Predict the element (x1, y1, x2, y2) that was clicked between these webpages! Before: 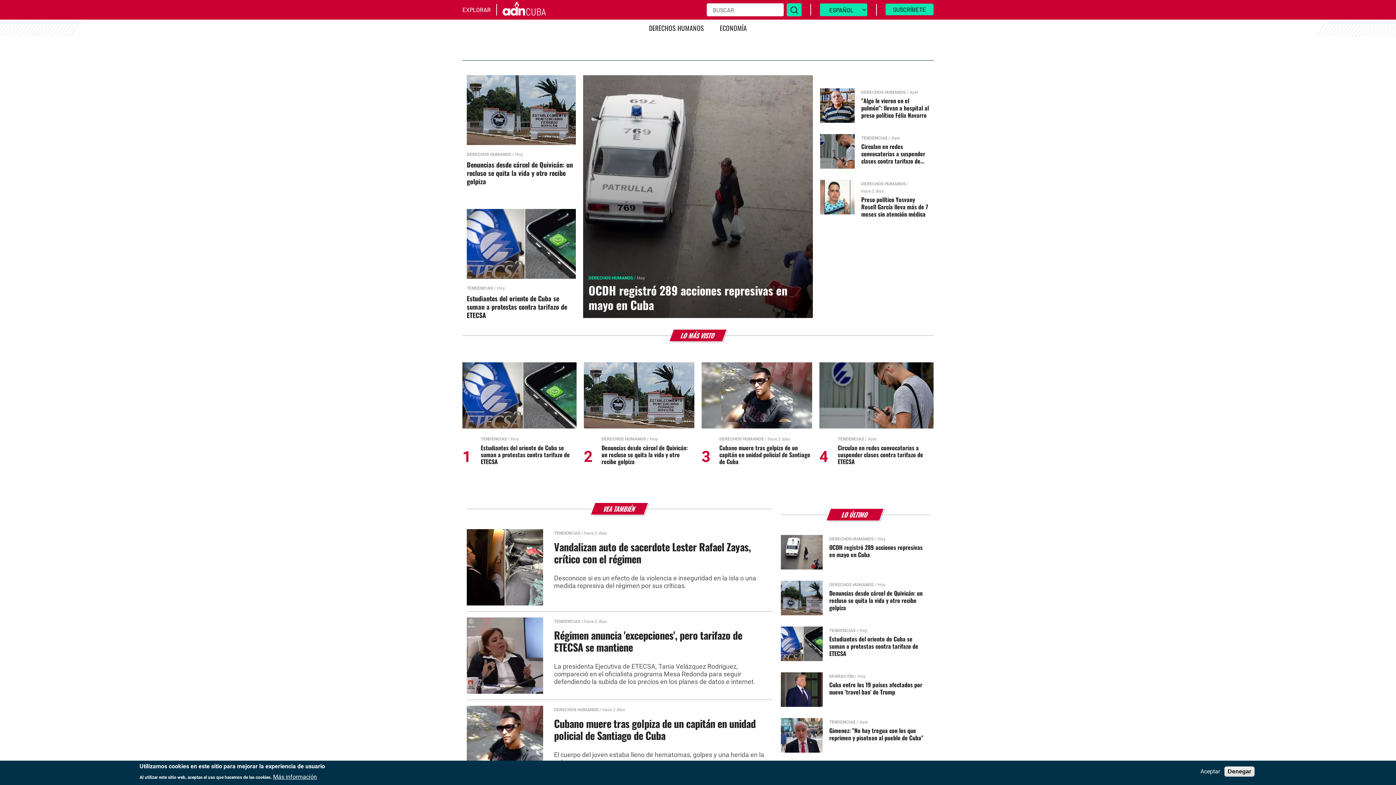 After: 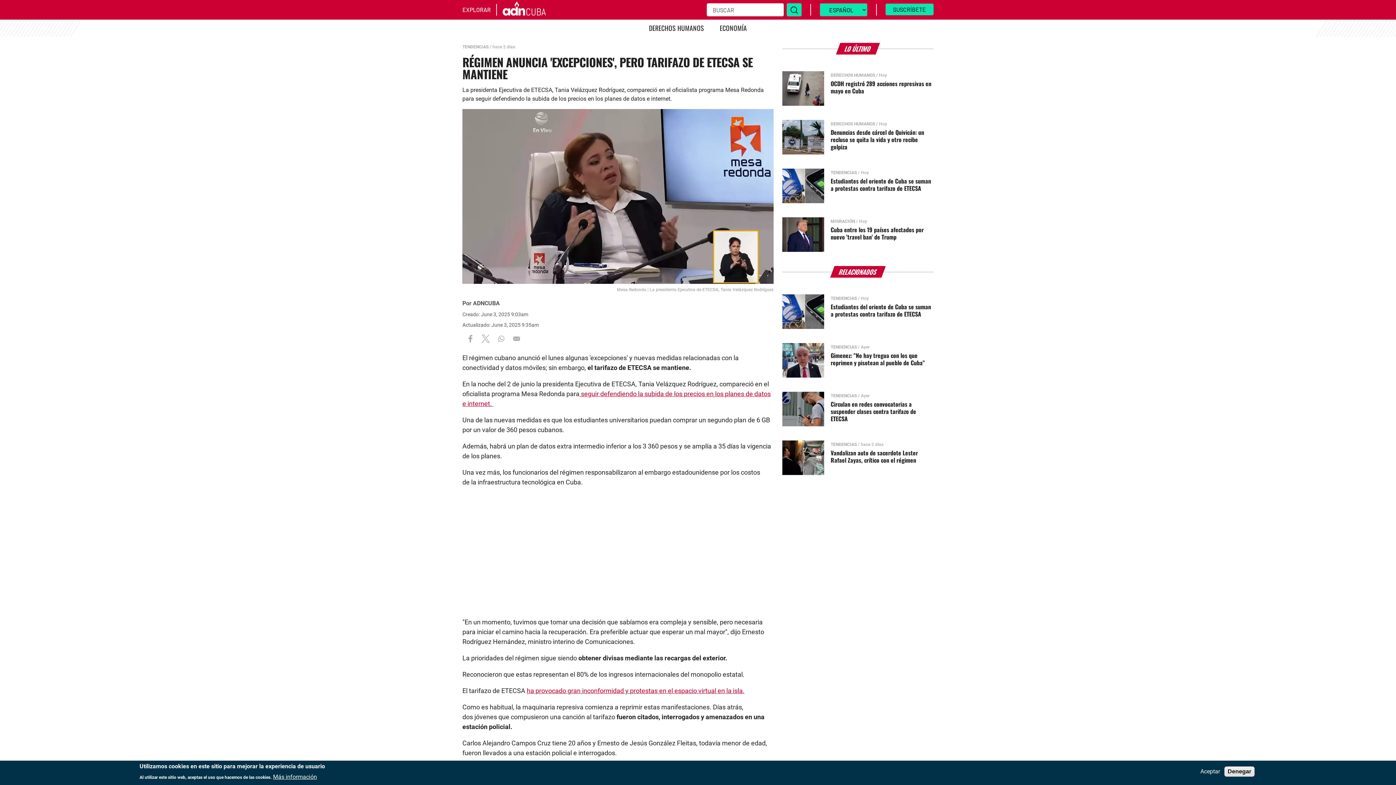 Action: bbox: (466, 617, 543, 694)